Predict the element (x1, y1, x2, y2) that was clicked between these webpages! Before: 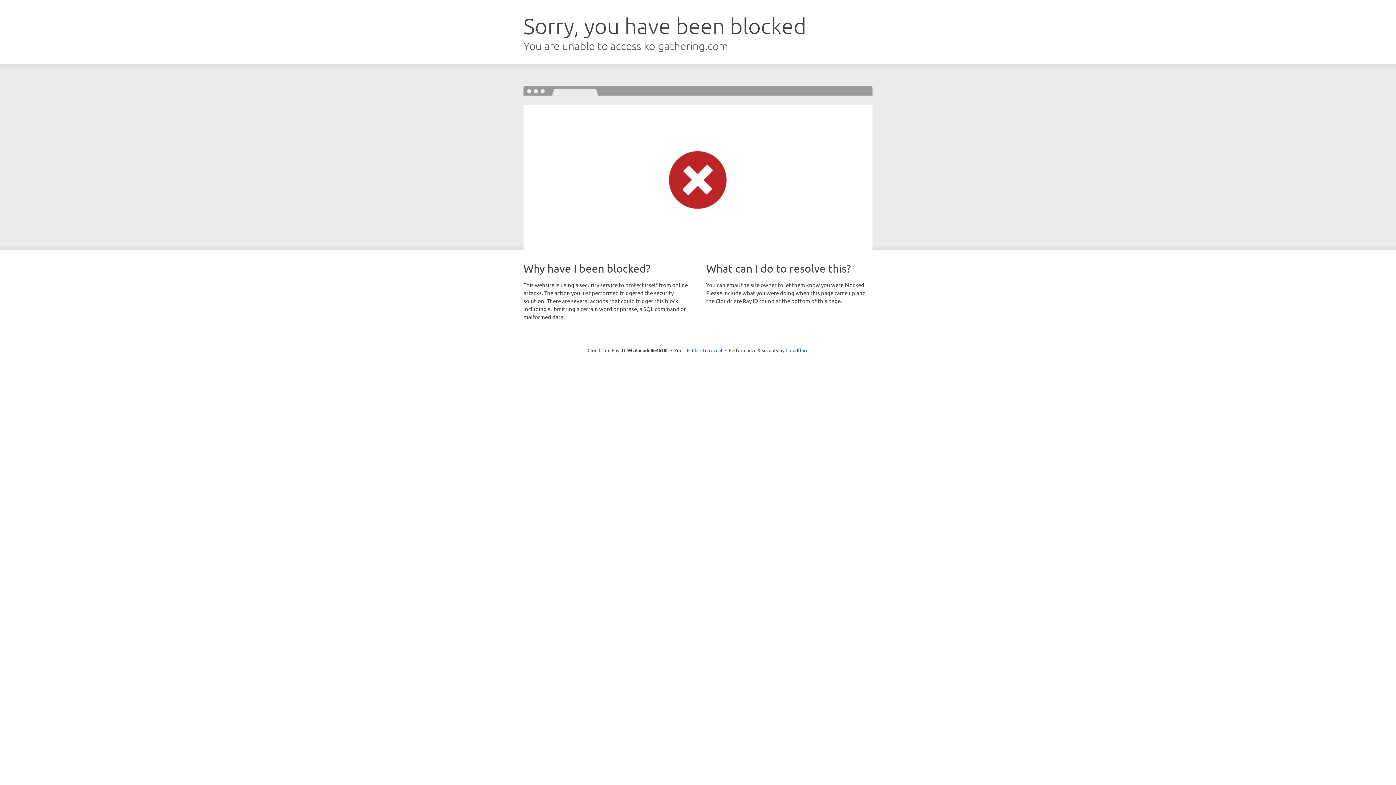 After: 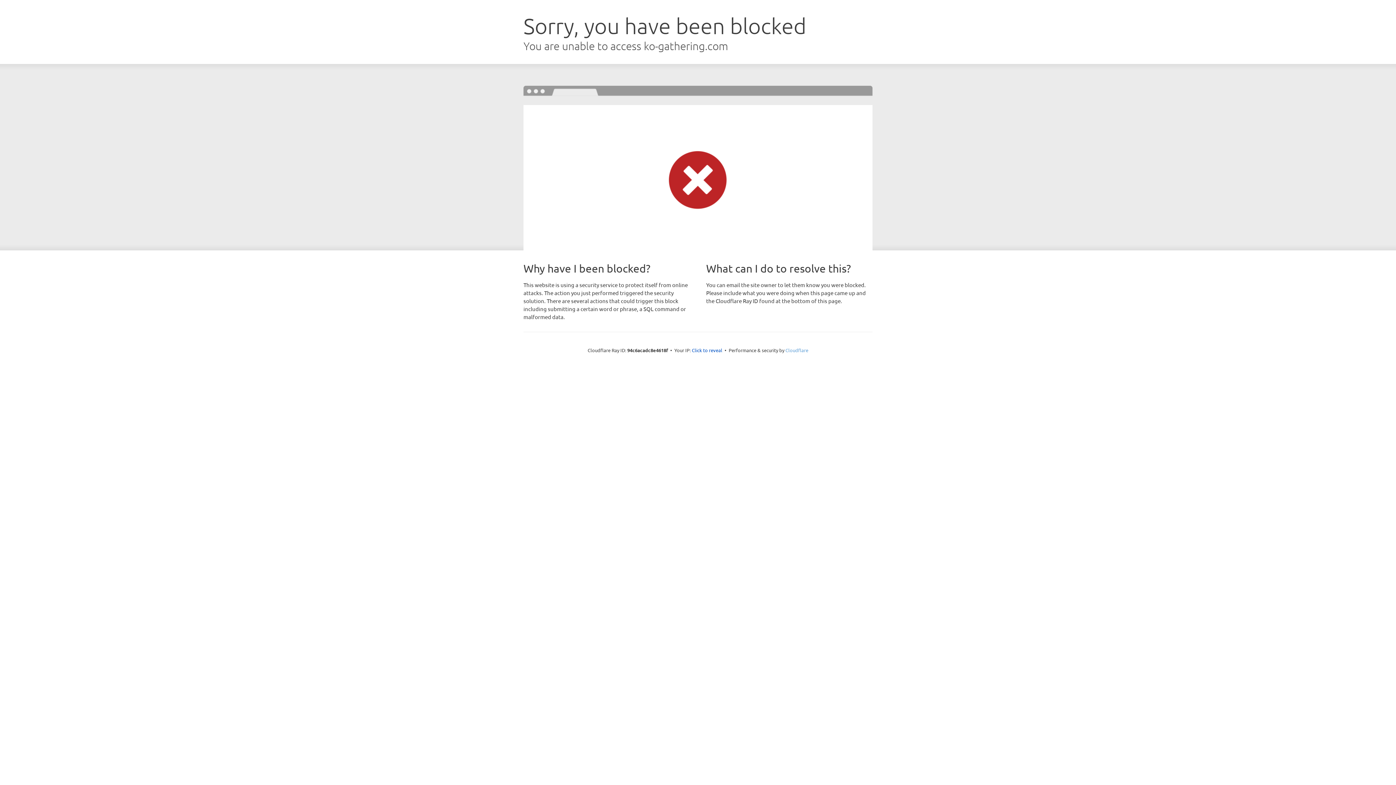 Action: bbox: (785, 347, 808, 353) label: Cloudflare